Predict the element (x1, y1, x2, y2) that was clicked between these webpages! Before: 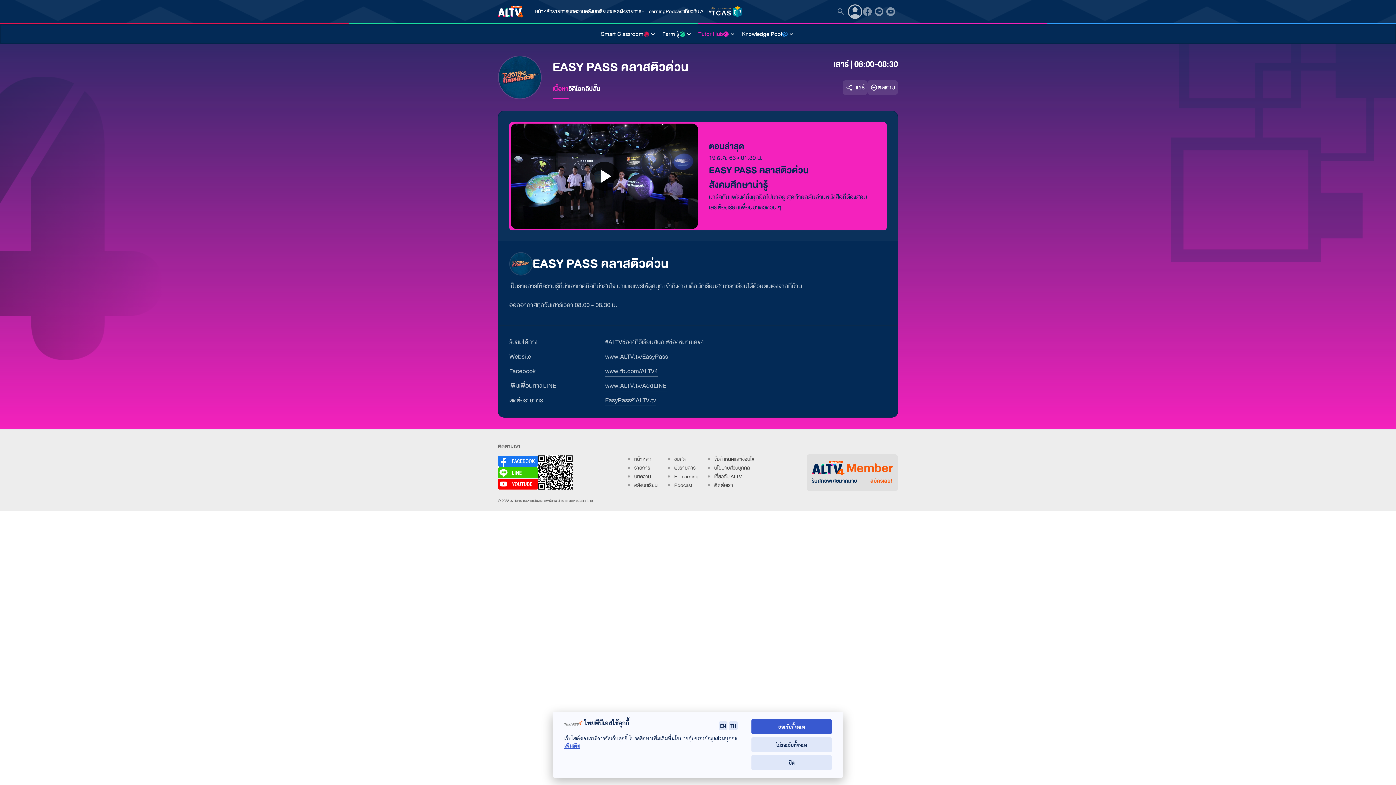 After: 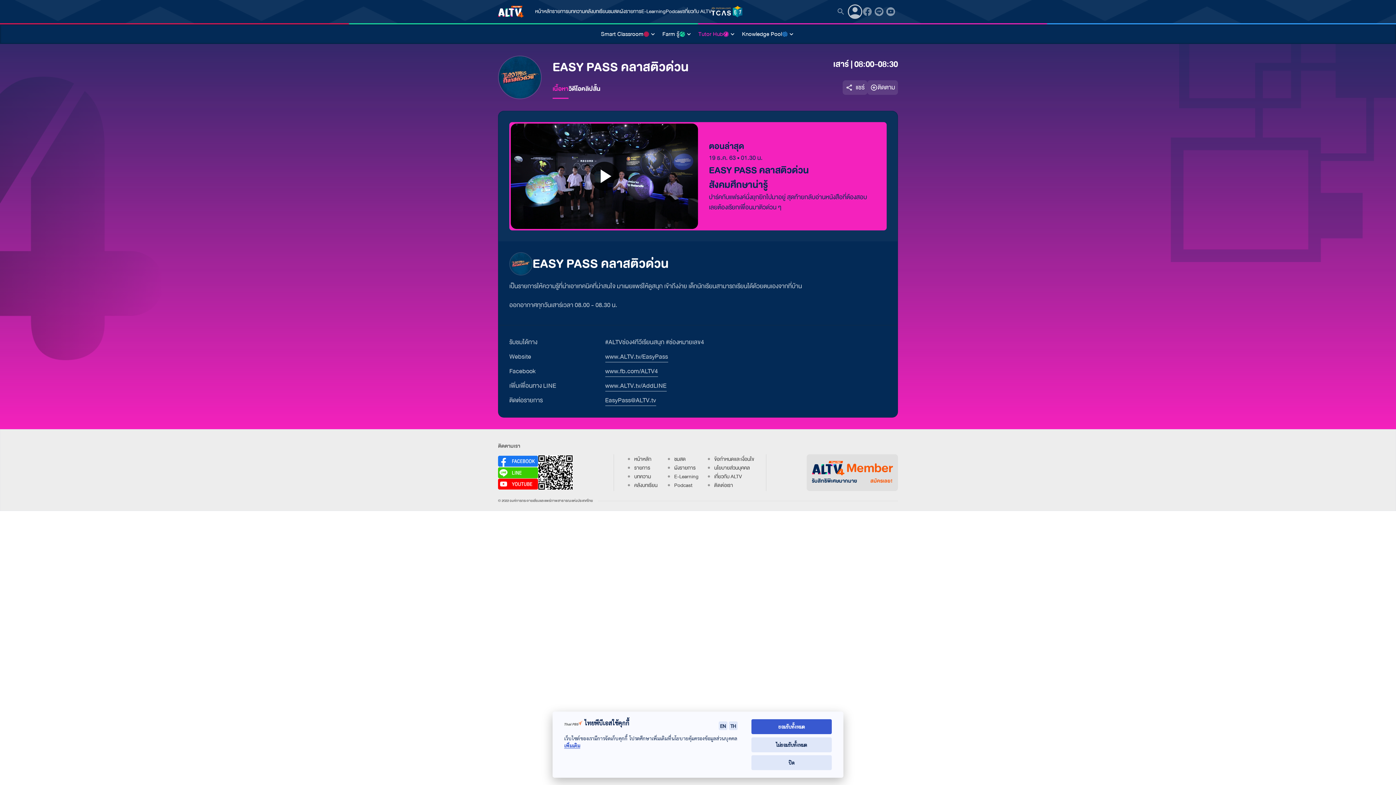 Action: bbox: (863, 7, 874, 16)